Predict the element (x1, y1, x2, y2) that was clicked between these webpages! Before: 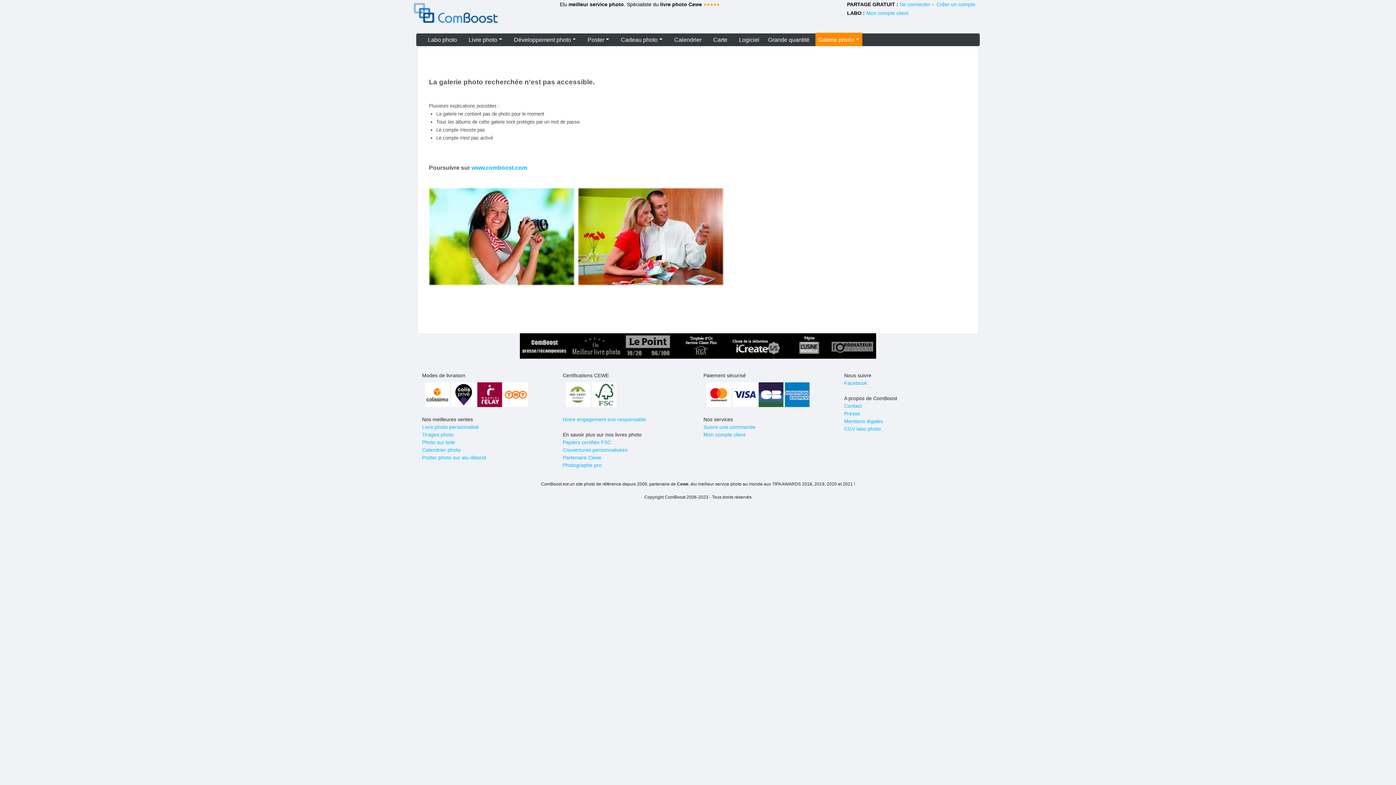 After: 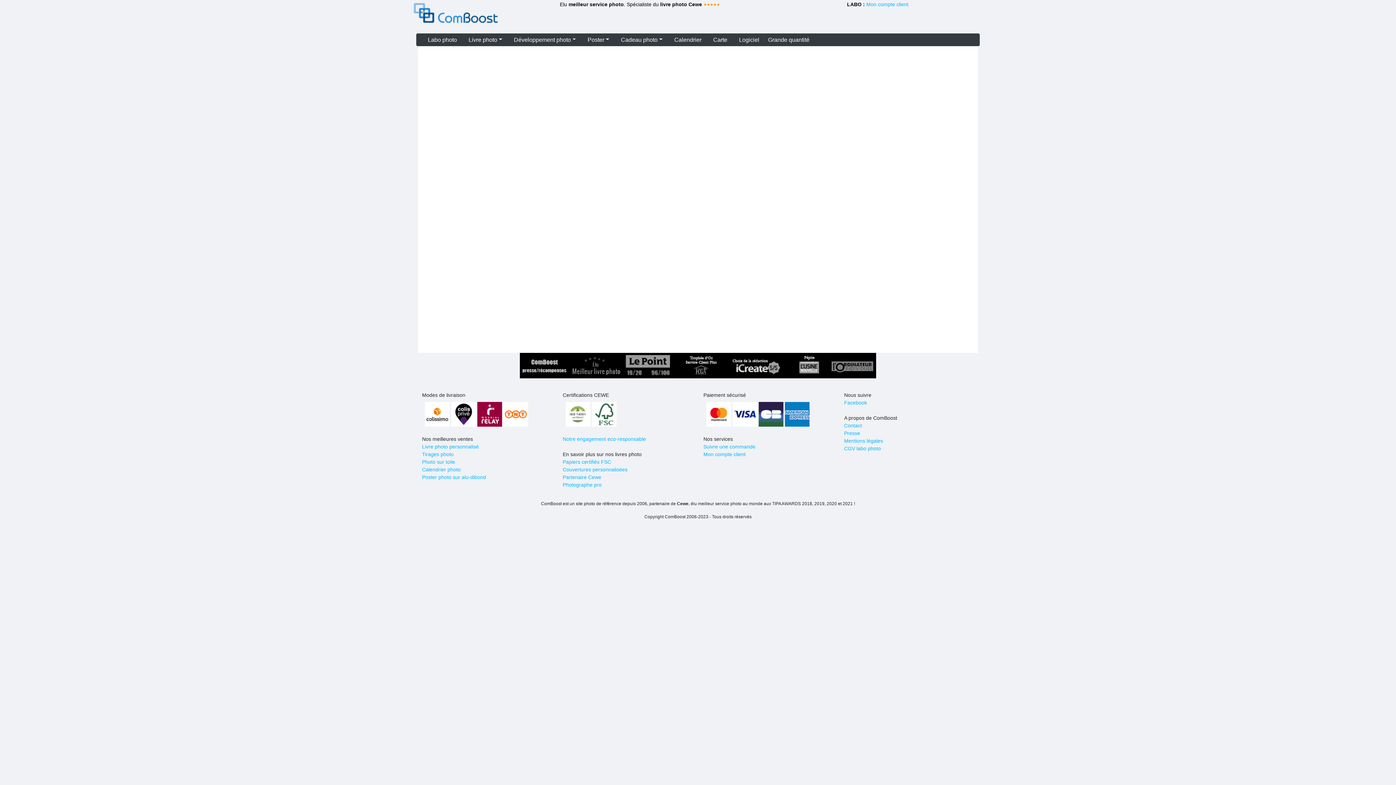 Action: bbox: (703, 424, 755, 430) label: Suivre une commande